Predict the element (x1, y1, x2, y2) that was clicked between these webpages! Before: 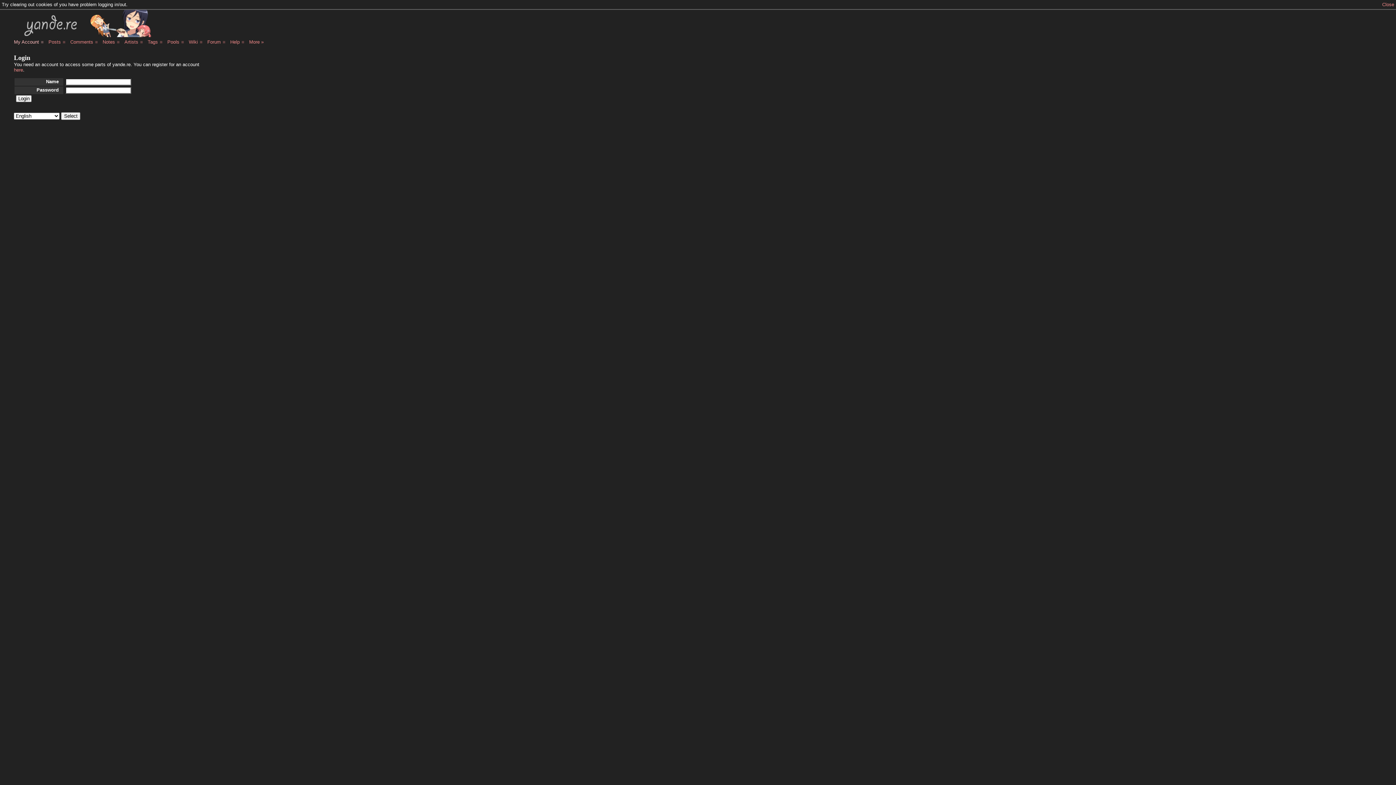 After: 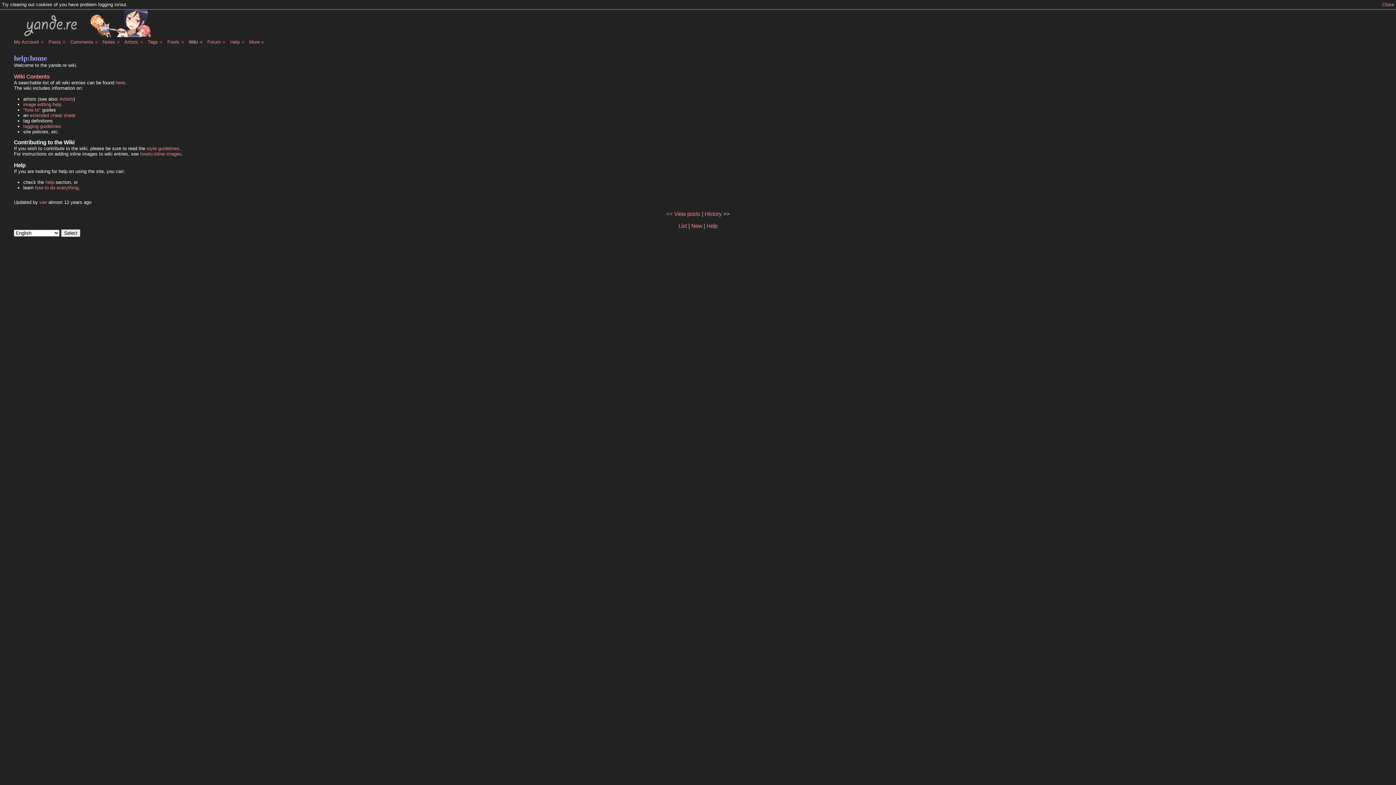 Action: label: Wiki bbox: (188, 39, 197, 44)